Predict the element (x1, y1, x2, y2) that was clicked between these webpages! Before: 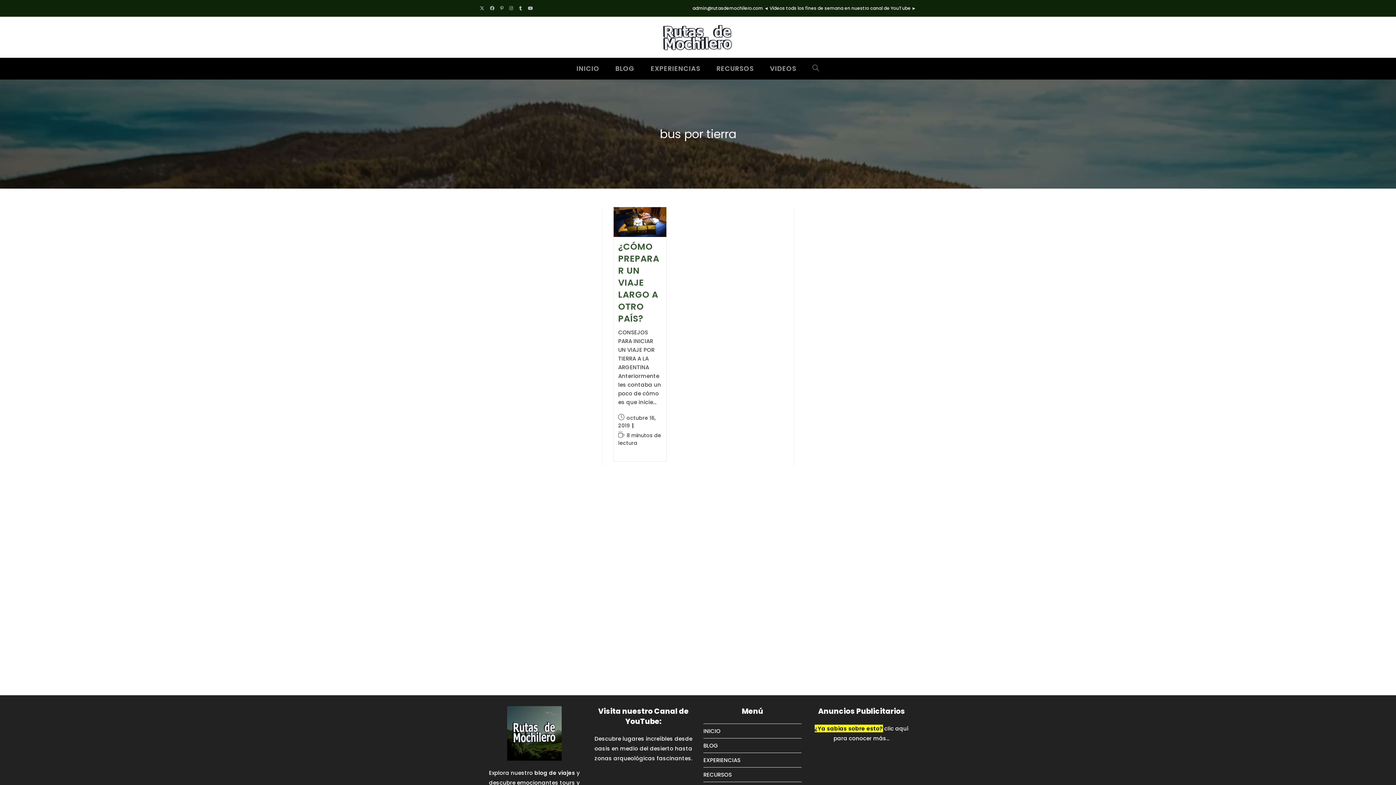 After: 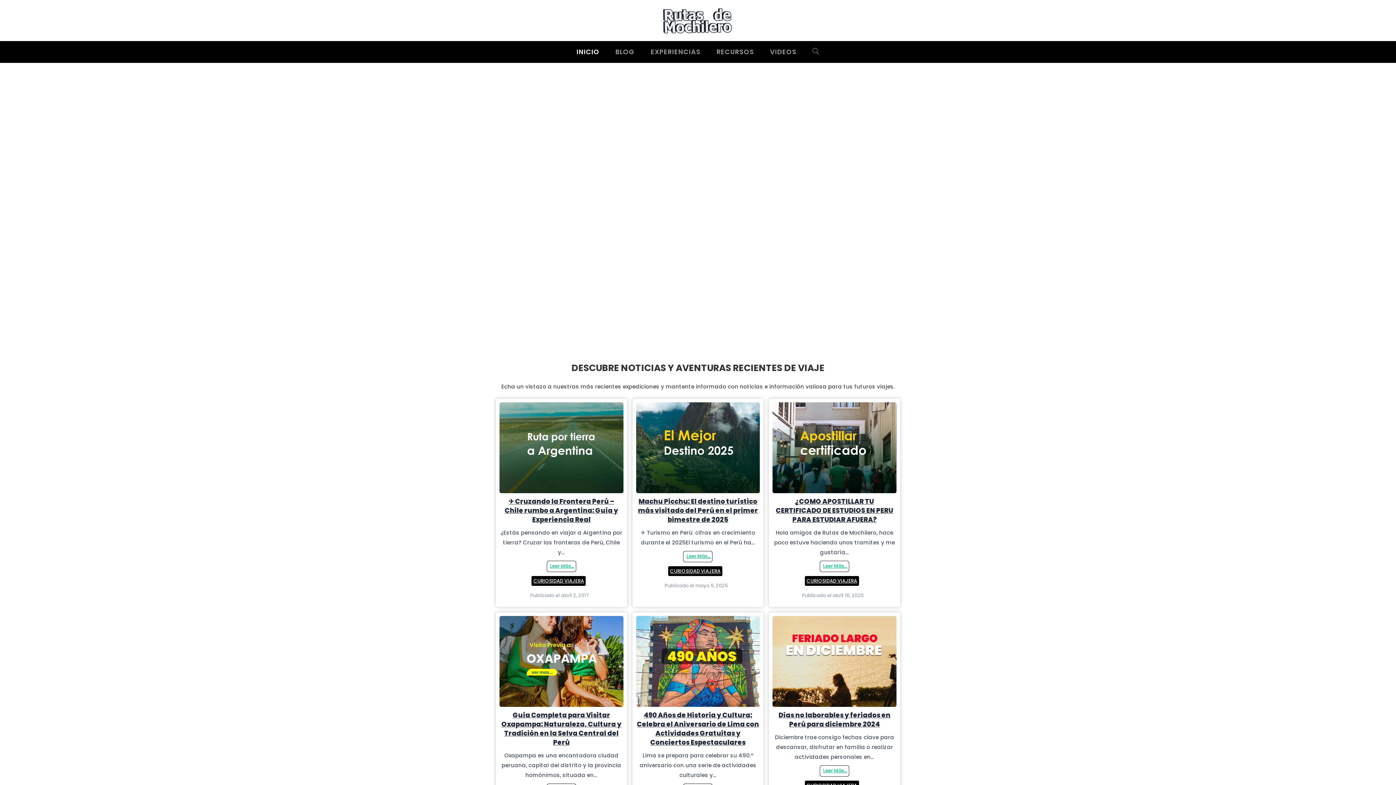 Action: bbox: (654, 33, 741, 40)